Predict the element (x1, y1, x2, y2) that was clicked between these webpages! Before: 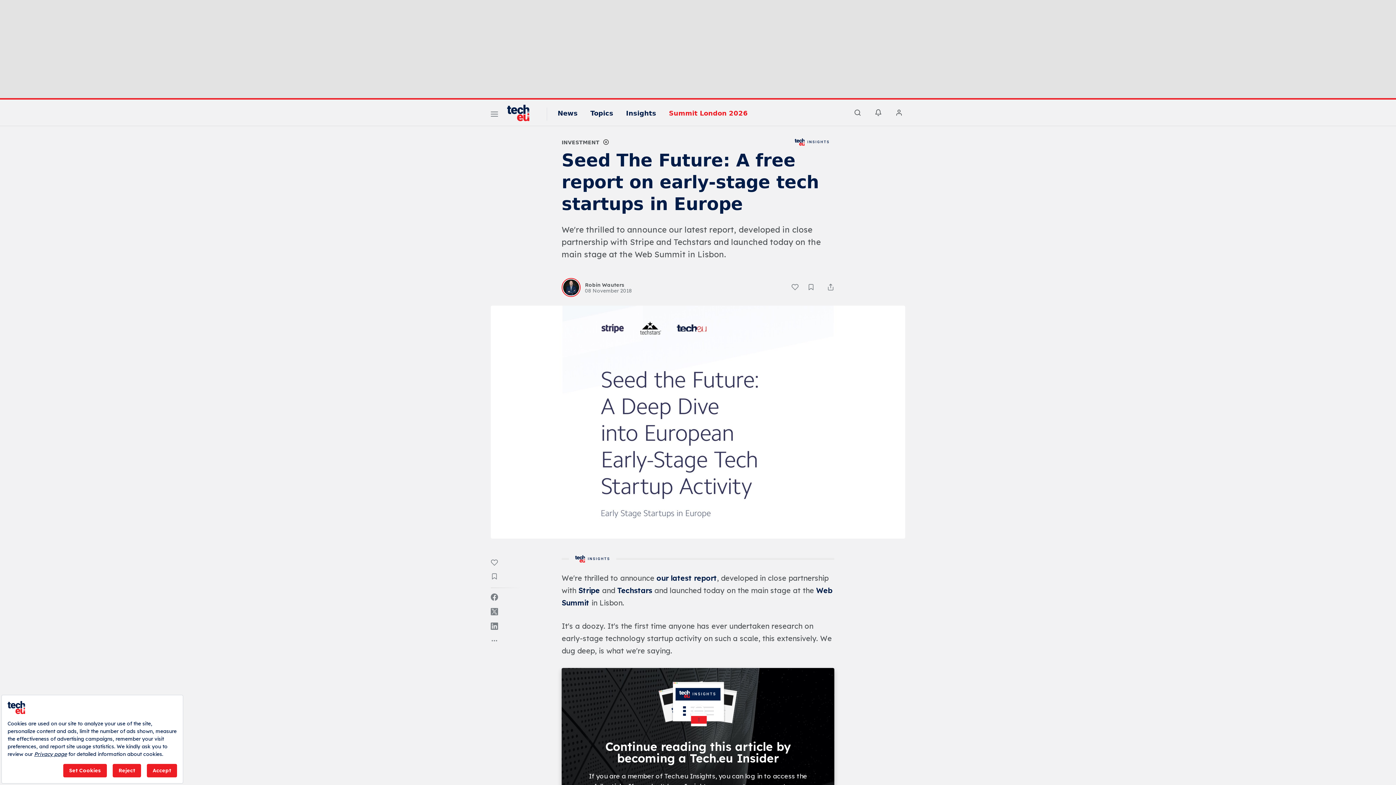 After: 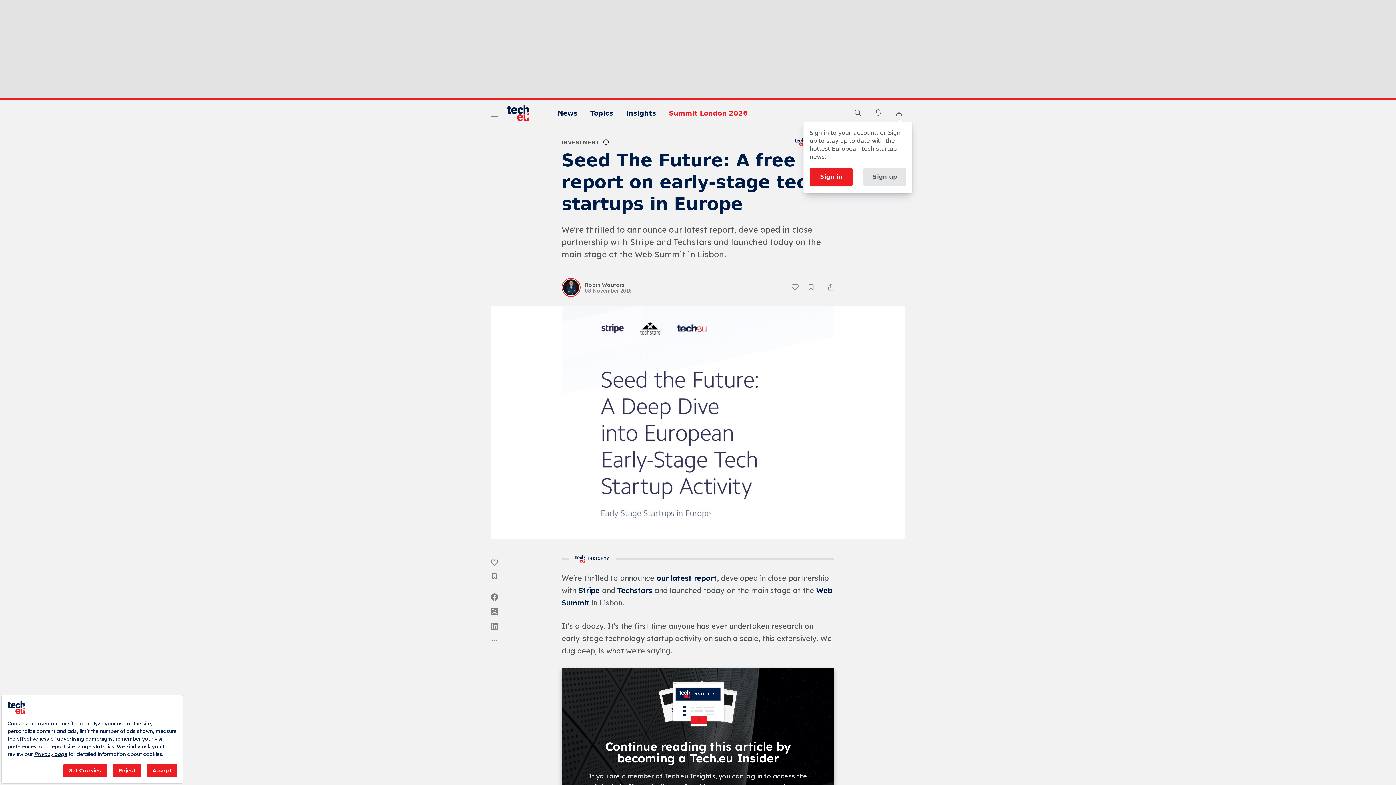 Action: bbox: (893, 106, 905, 118)